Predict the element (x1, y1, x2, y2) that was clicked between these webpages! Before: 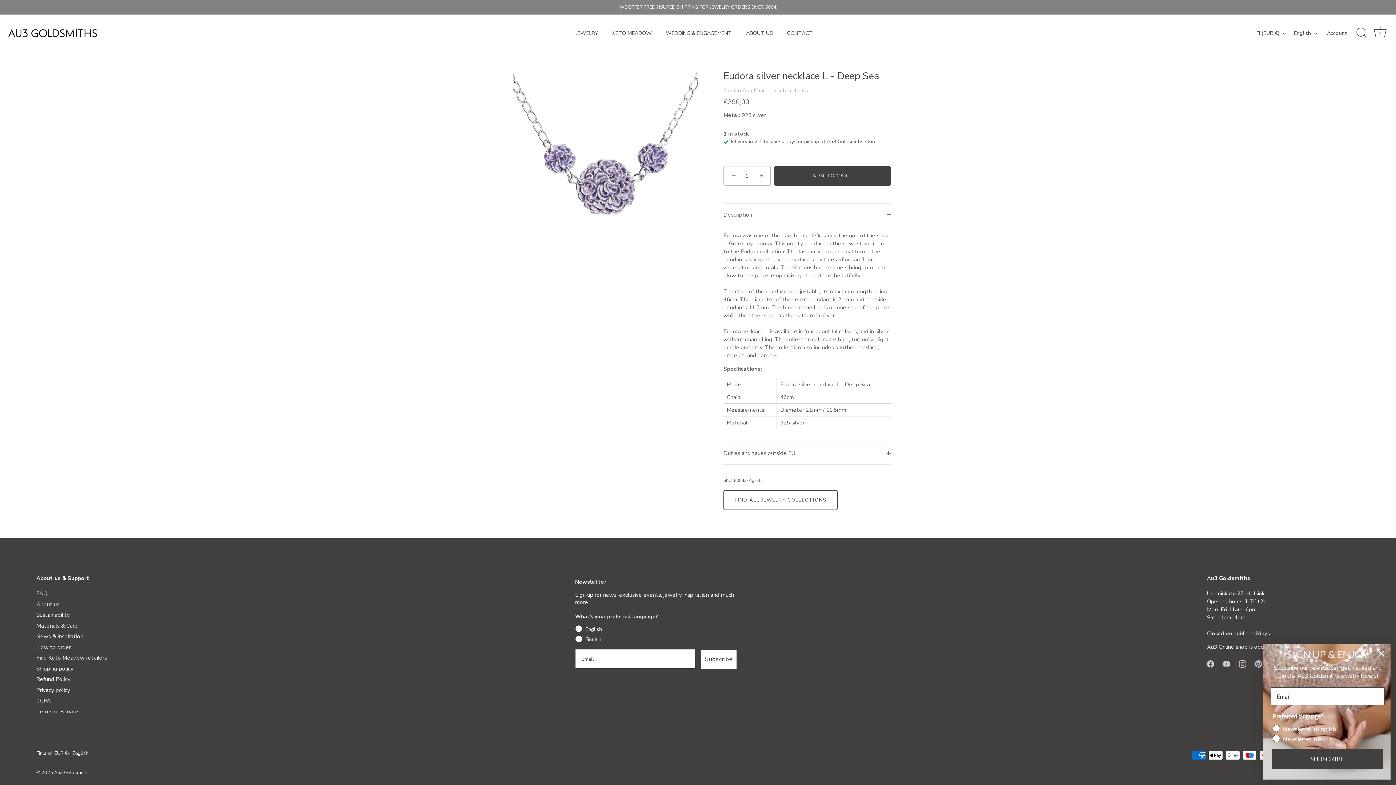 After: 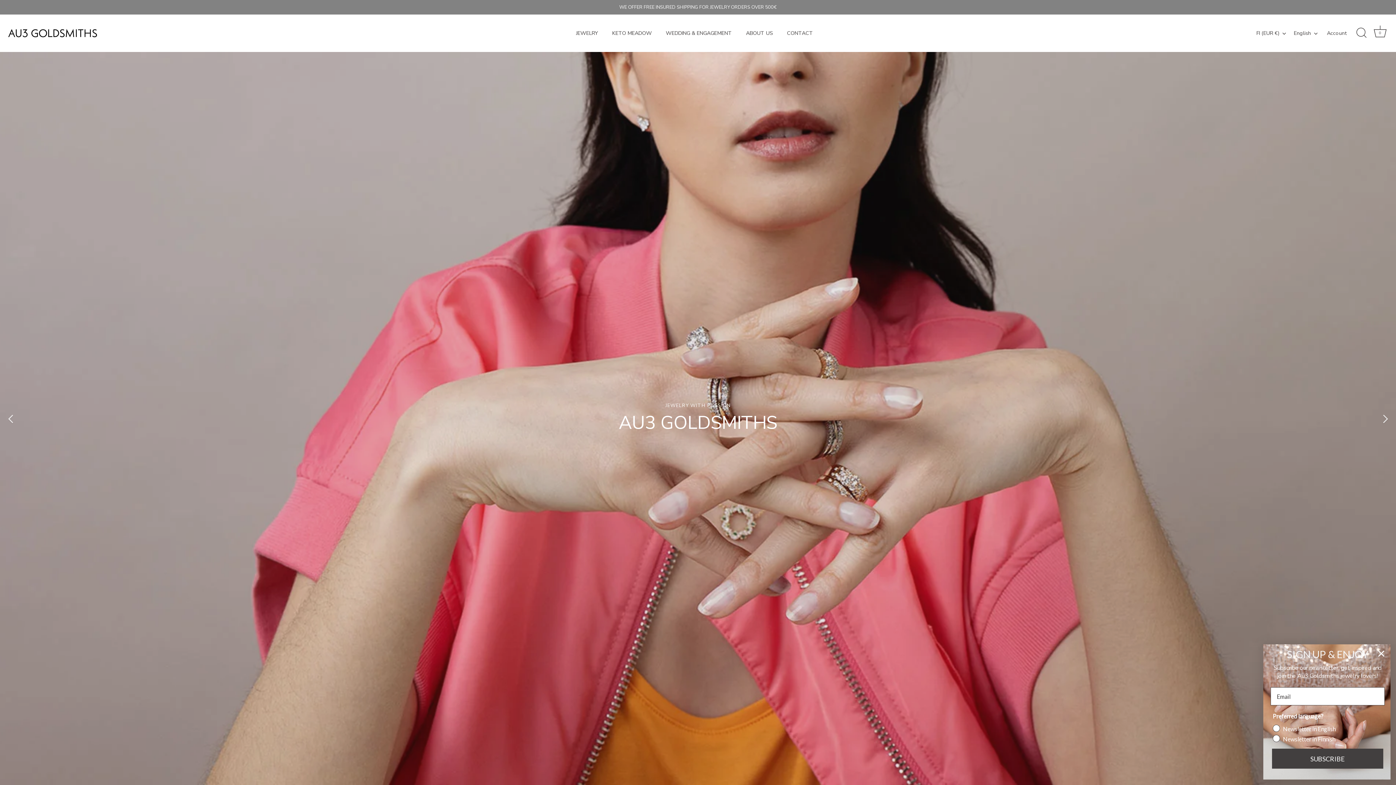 Action: bbox: (7, 21, 140, 44)